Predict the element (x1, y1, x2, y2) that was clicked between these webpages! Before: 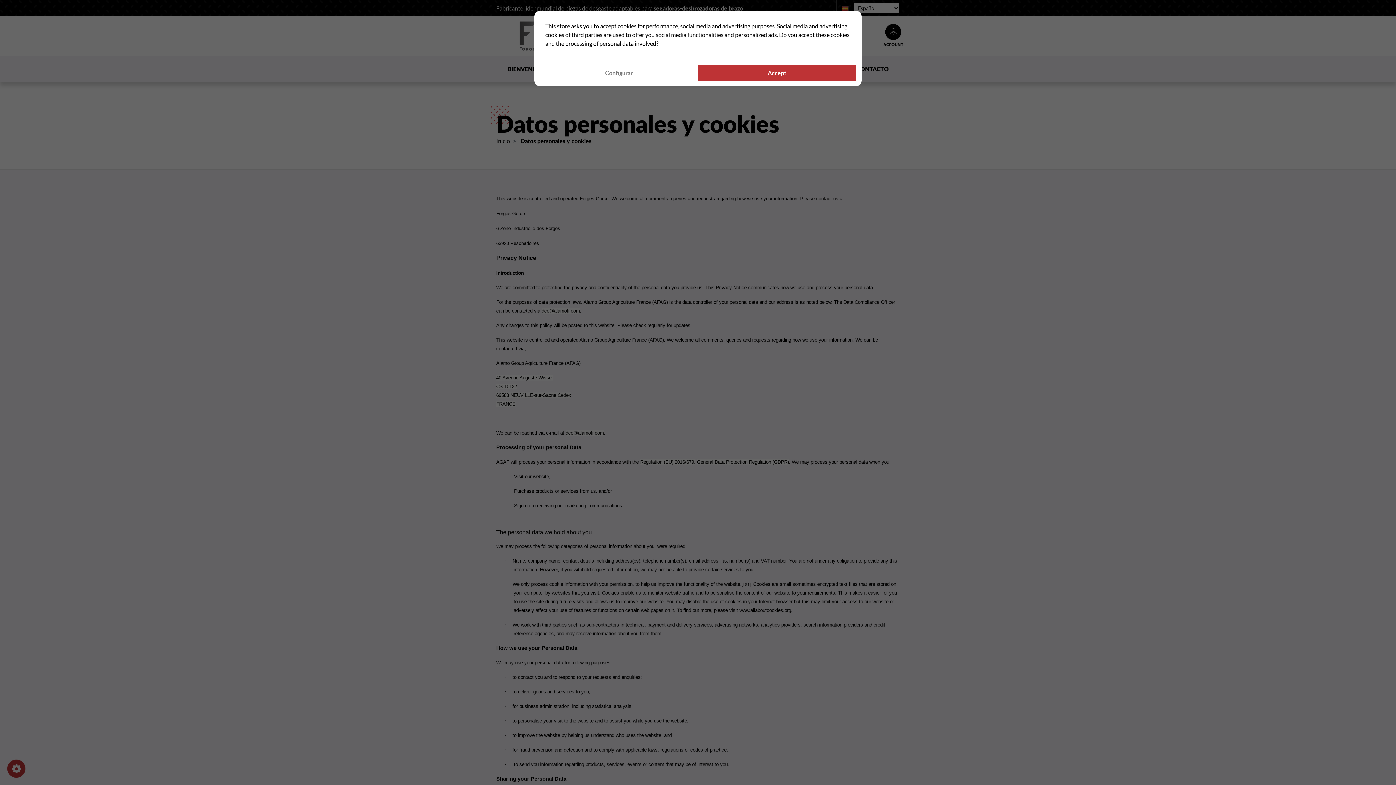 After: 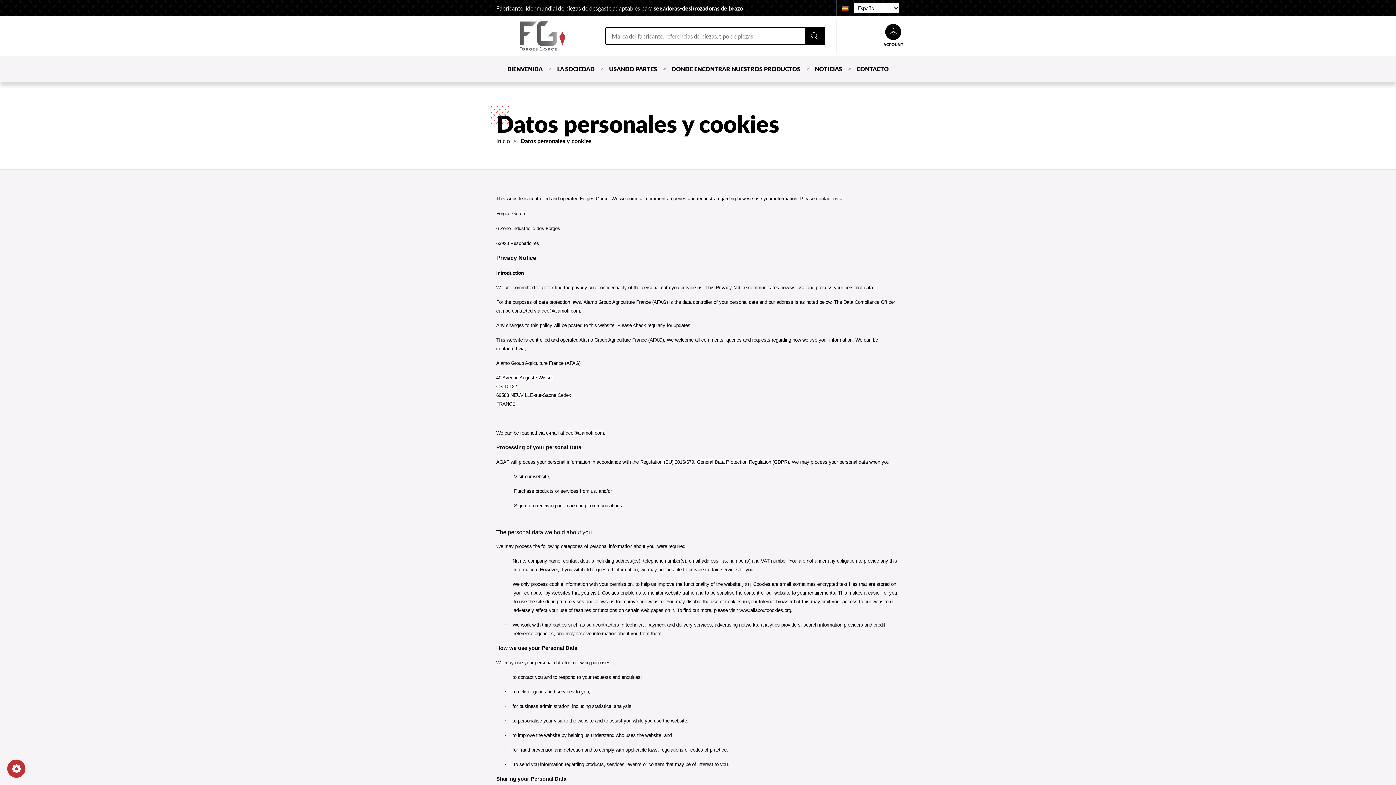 Action: bbox: (698, 64, 856, 80) label: Accept